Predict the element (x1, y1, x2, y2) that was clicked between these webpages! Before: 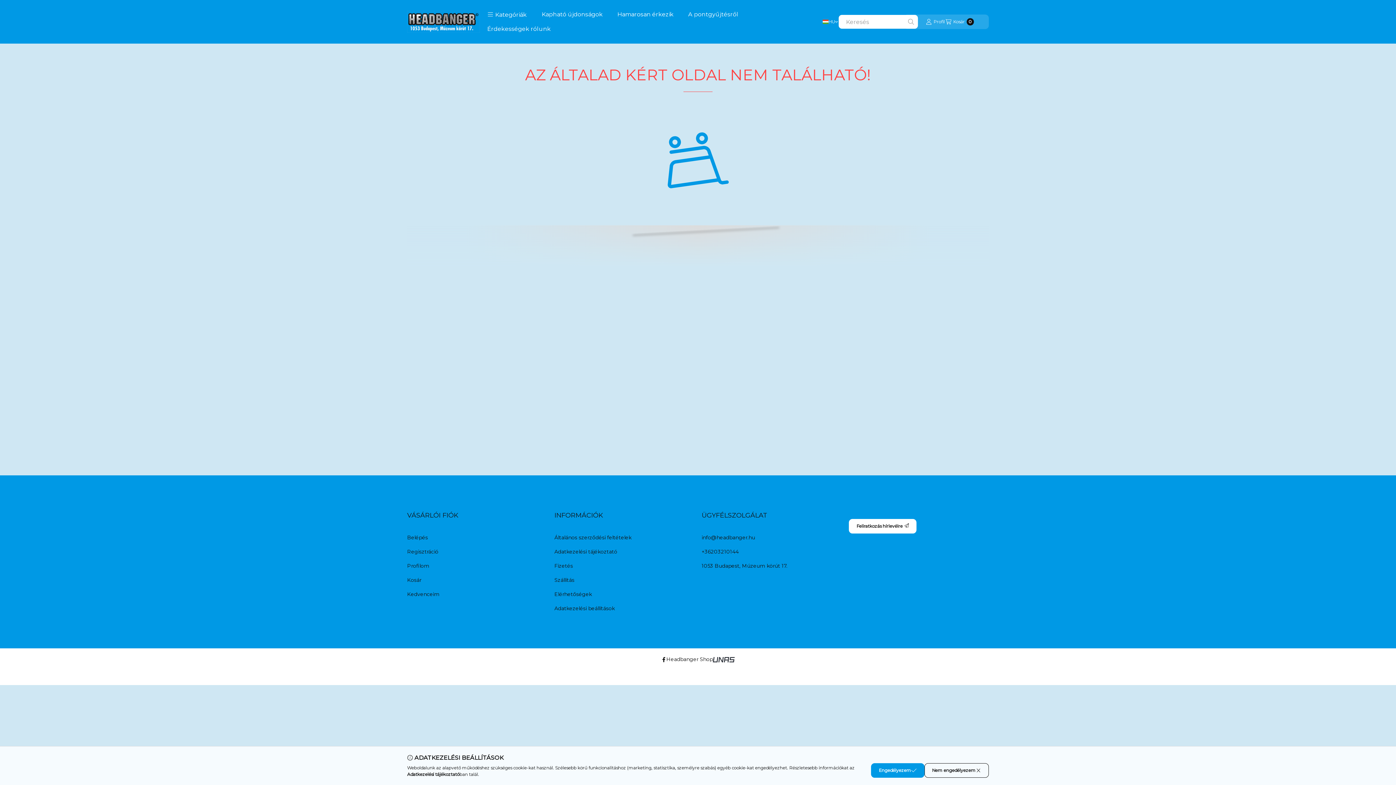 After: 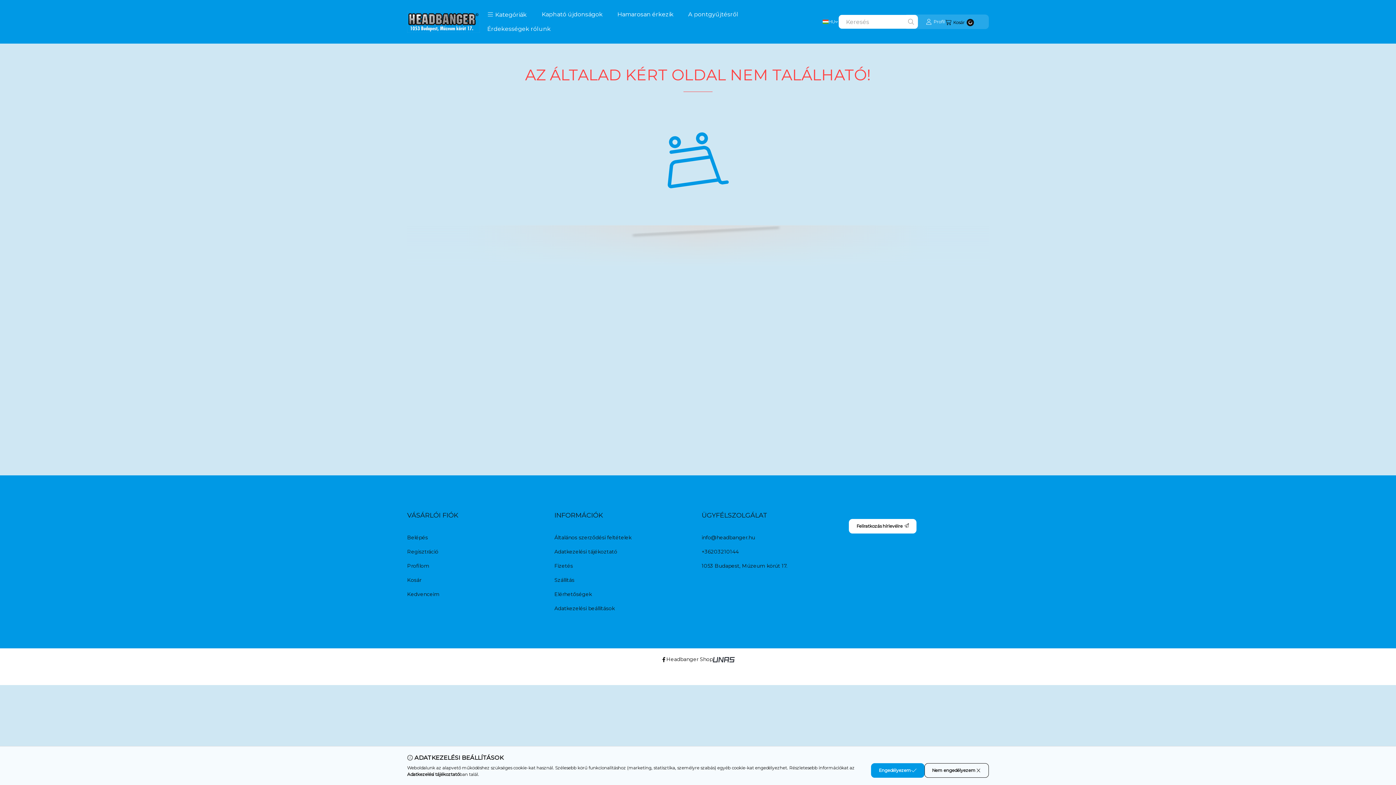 Action: bbox: (945, 14, 974, 29) label: Kosár megtekintése